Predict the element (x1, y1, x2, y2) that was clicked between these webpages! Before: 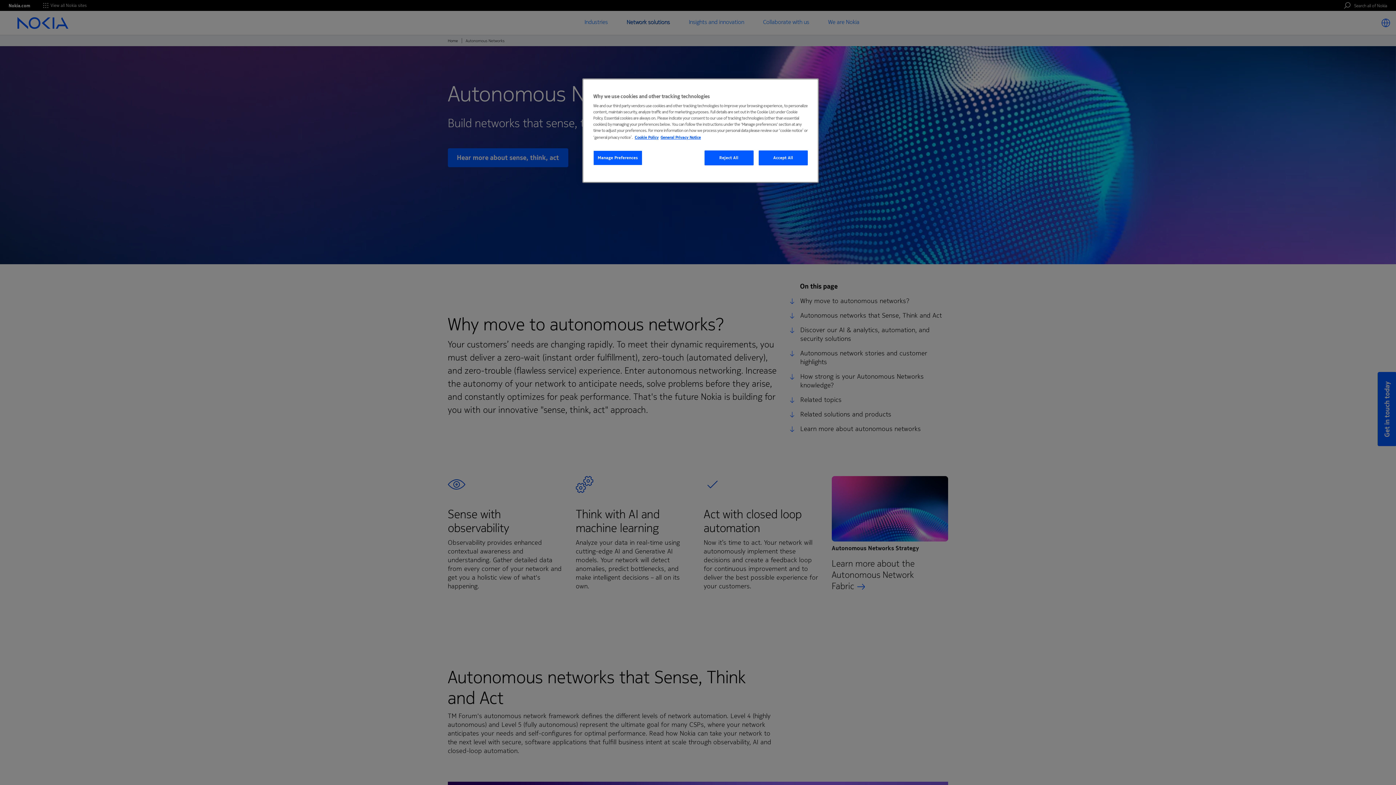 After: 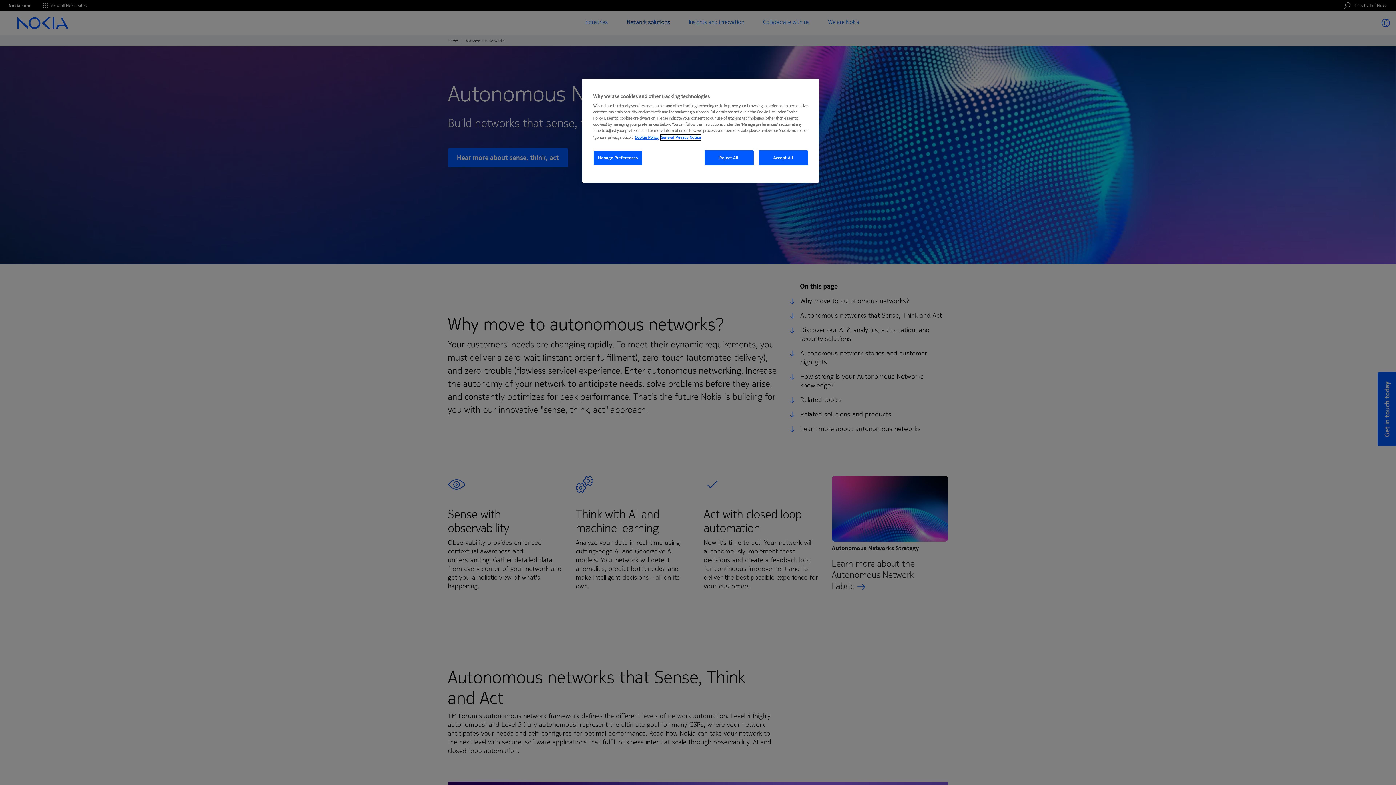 Action: label: Legal Information, opens in a new tab bbox: (660, 134, 701, 140)